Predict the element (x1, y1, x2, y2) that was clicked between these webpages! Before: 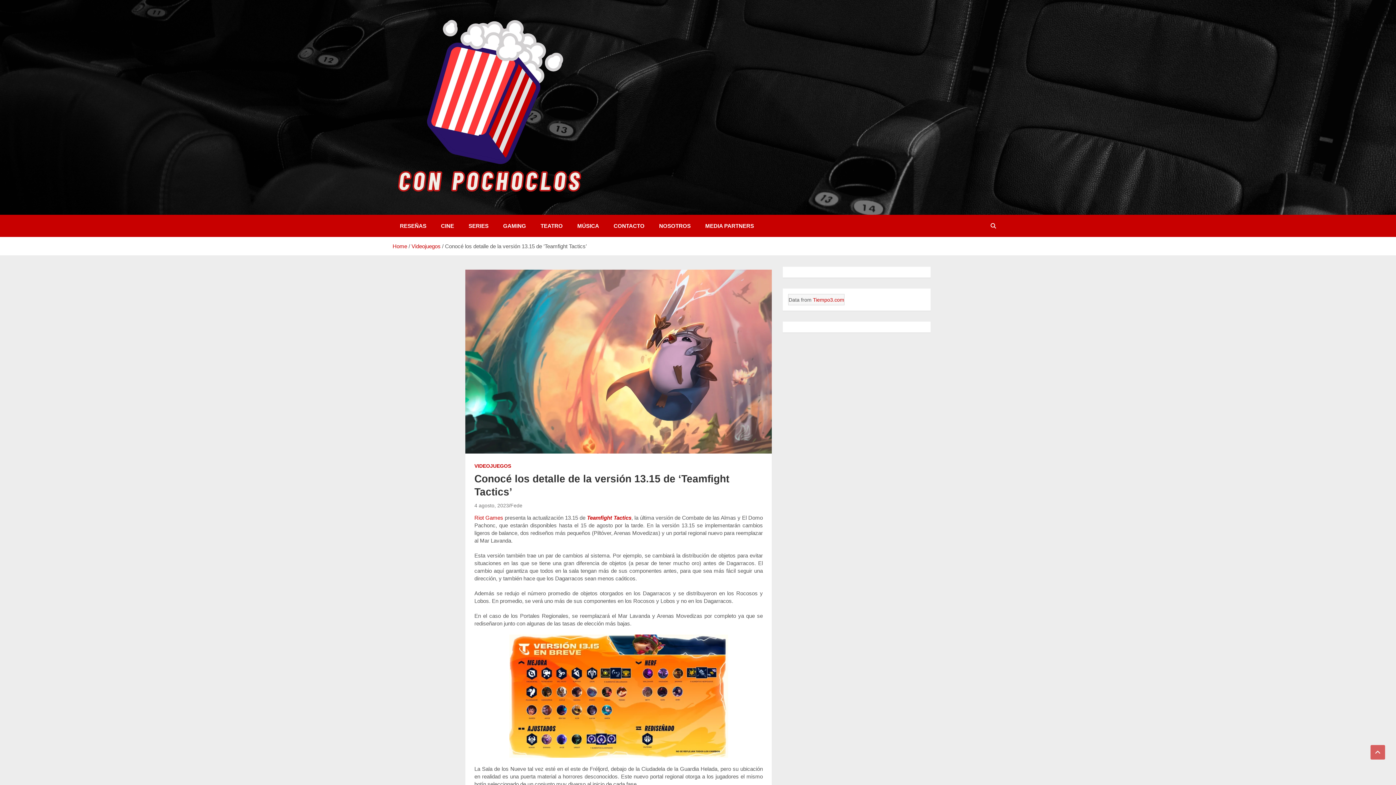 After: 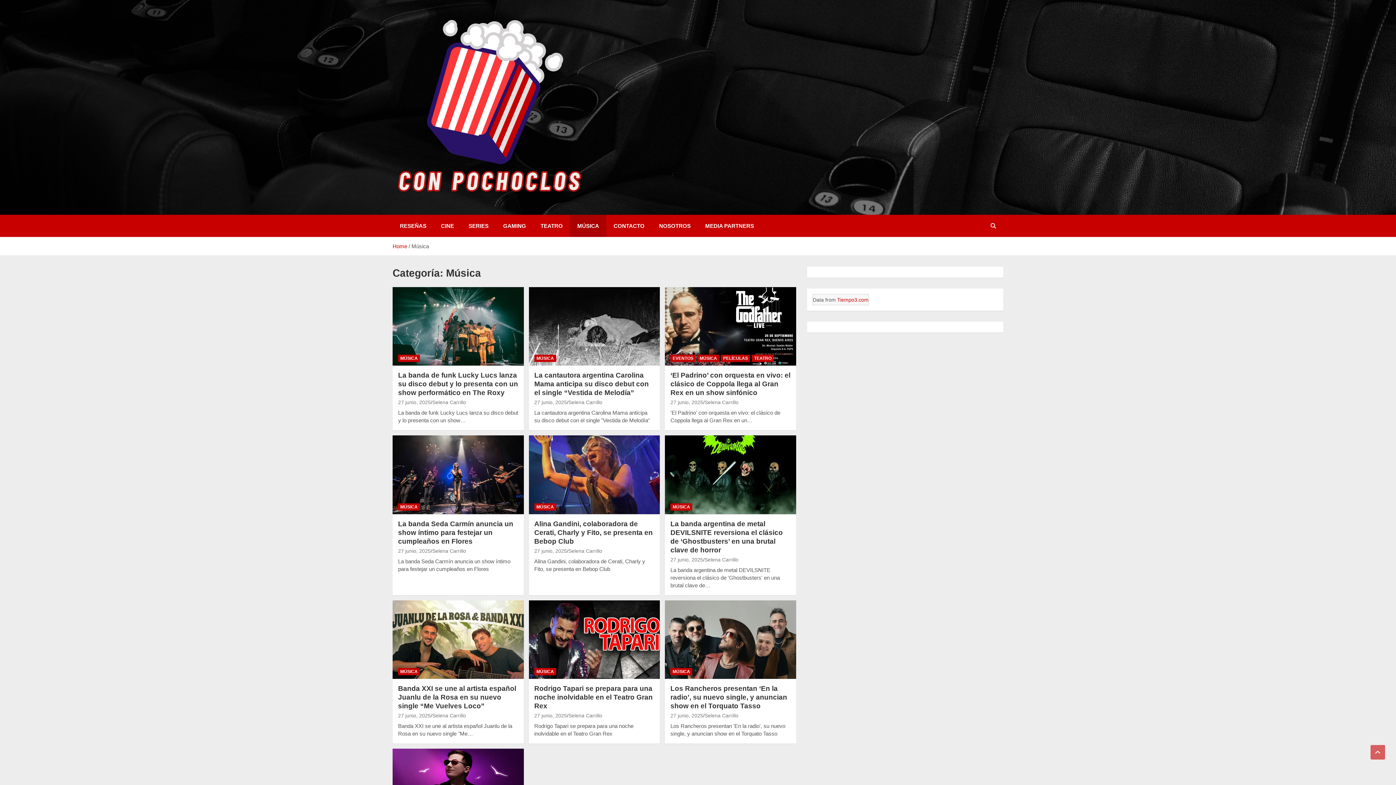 Action: bbox: (570, 214, 606, 237) label: MÚSICA